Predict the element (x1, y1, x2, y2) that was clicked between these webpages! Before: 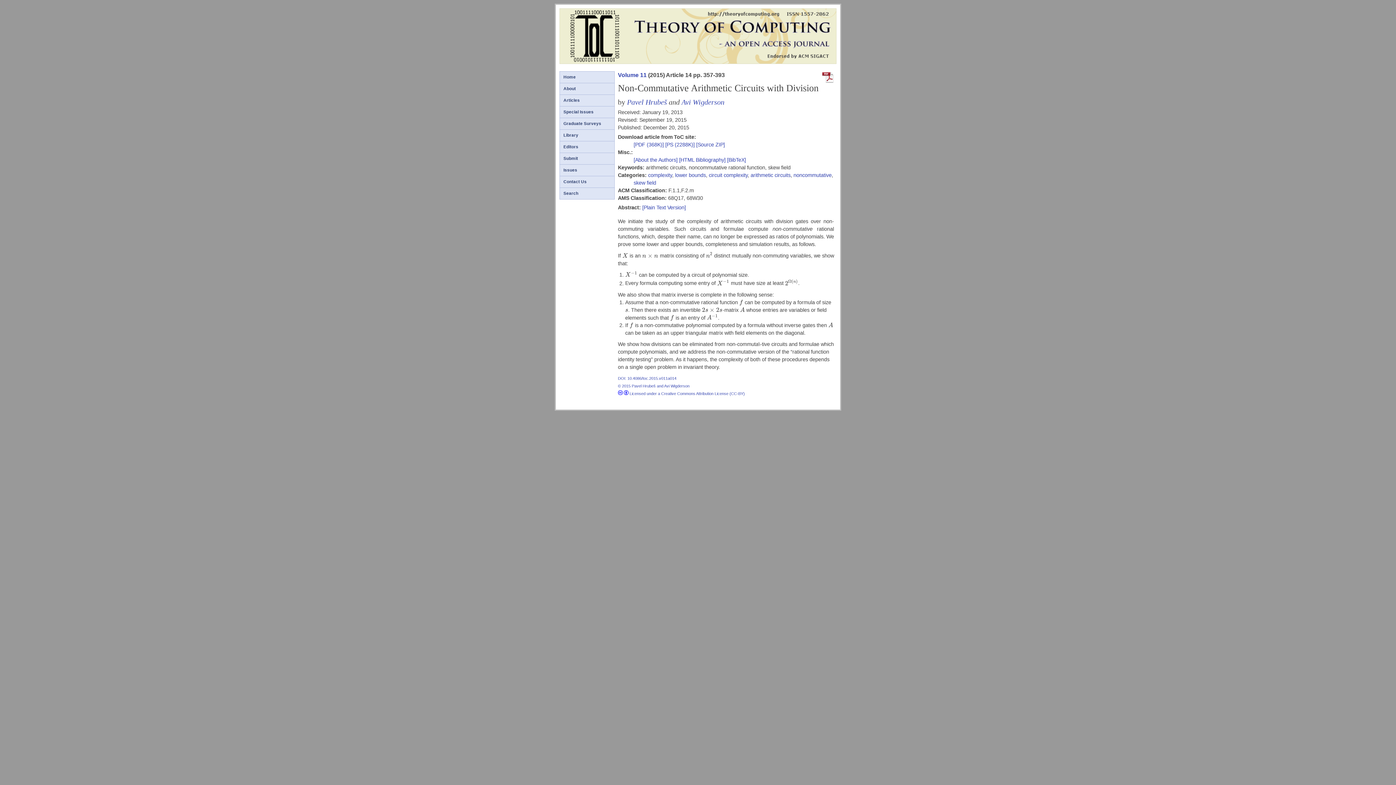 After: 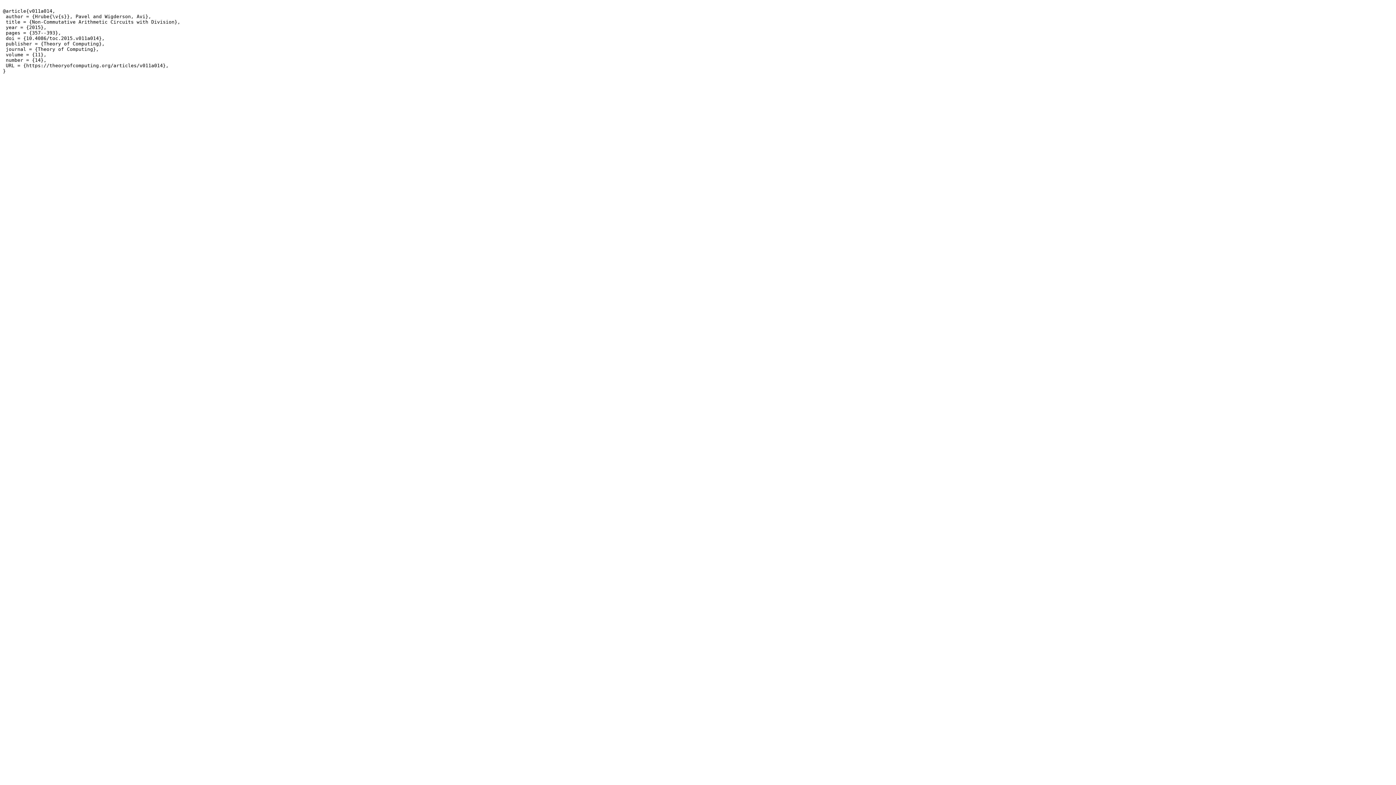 Action: bbox: (727, 157, 746, 162) label: [BibTeX]